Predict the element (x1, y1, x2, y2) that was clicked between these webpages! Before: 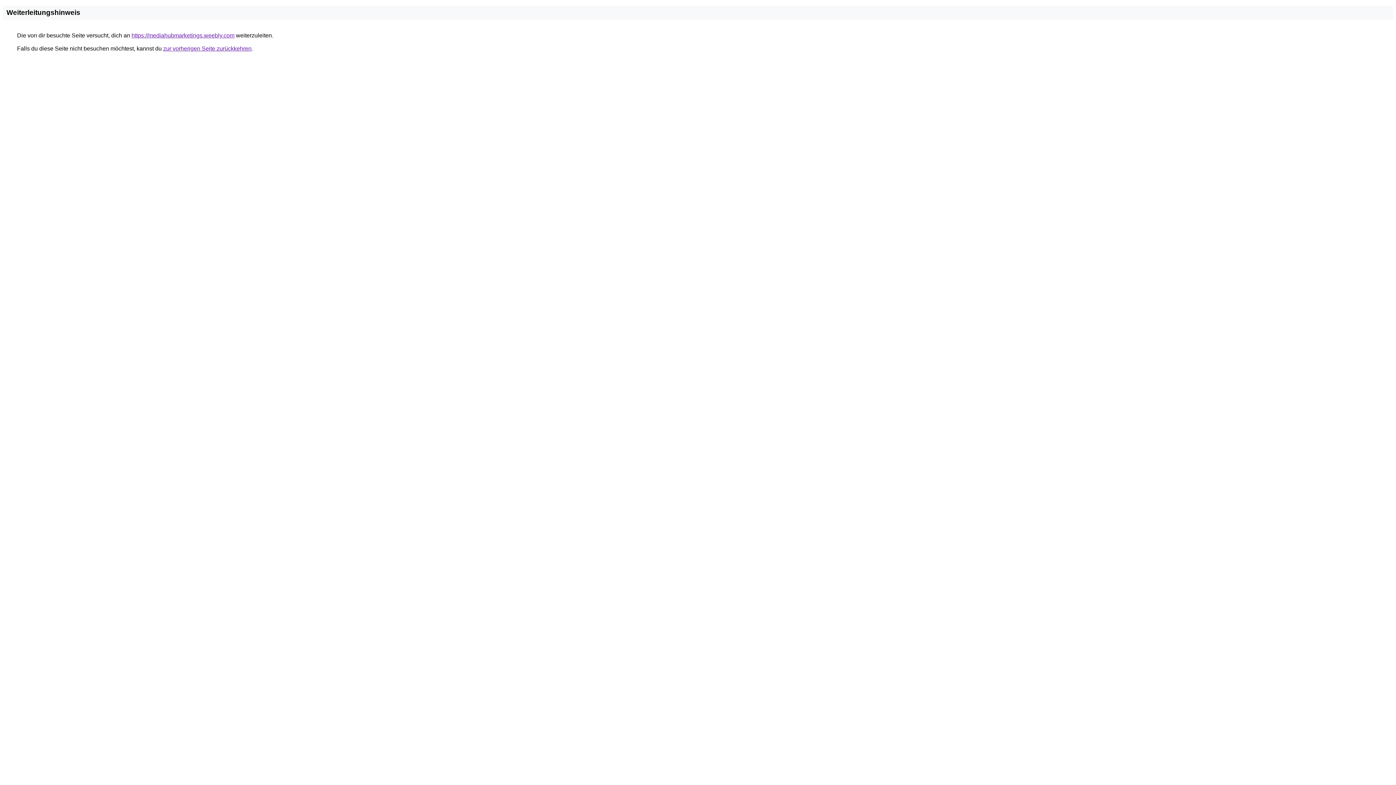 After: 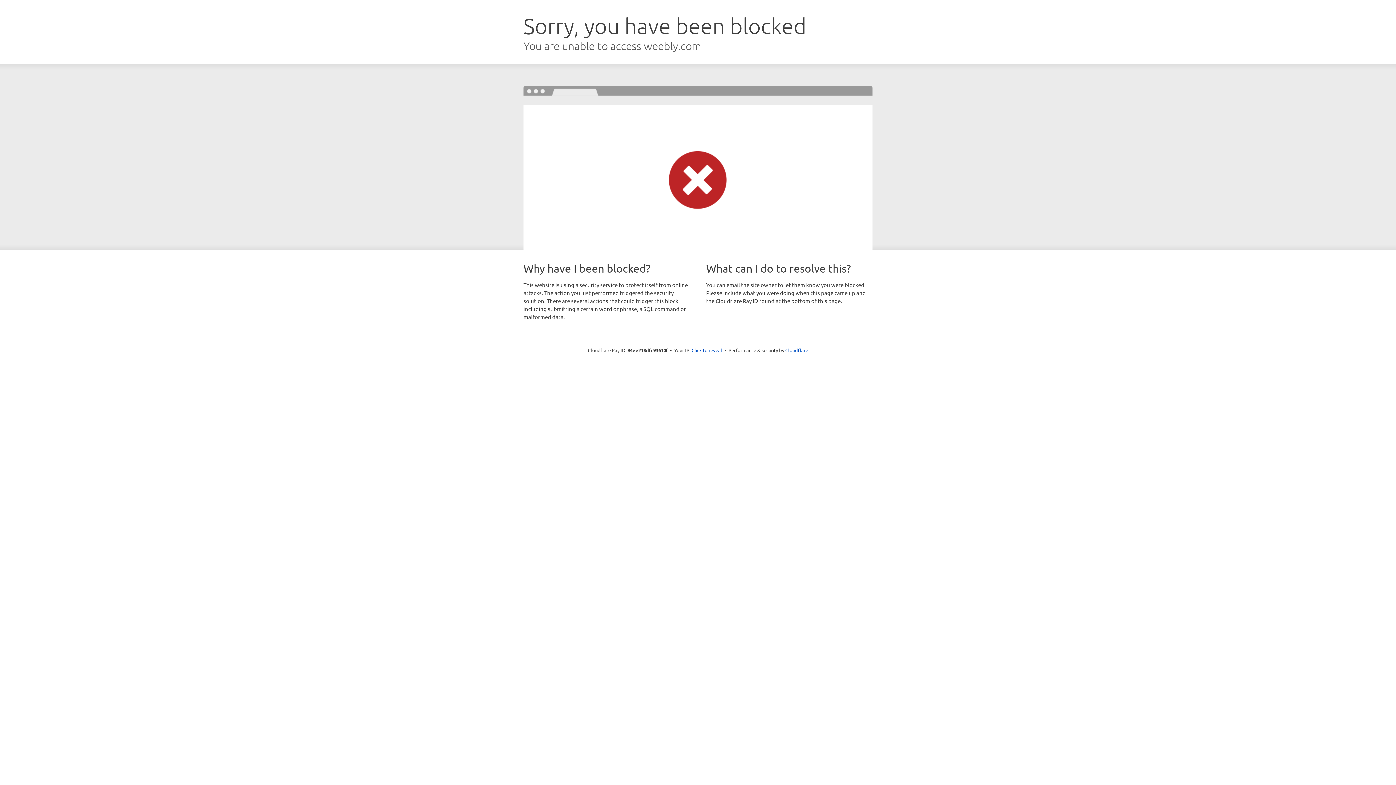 Action: label: https://mediahubmarketings.weebly.com bbox: (131, 32, 234, 38)